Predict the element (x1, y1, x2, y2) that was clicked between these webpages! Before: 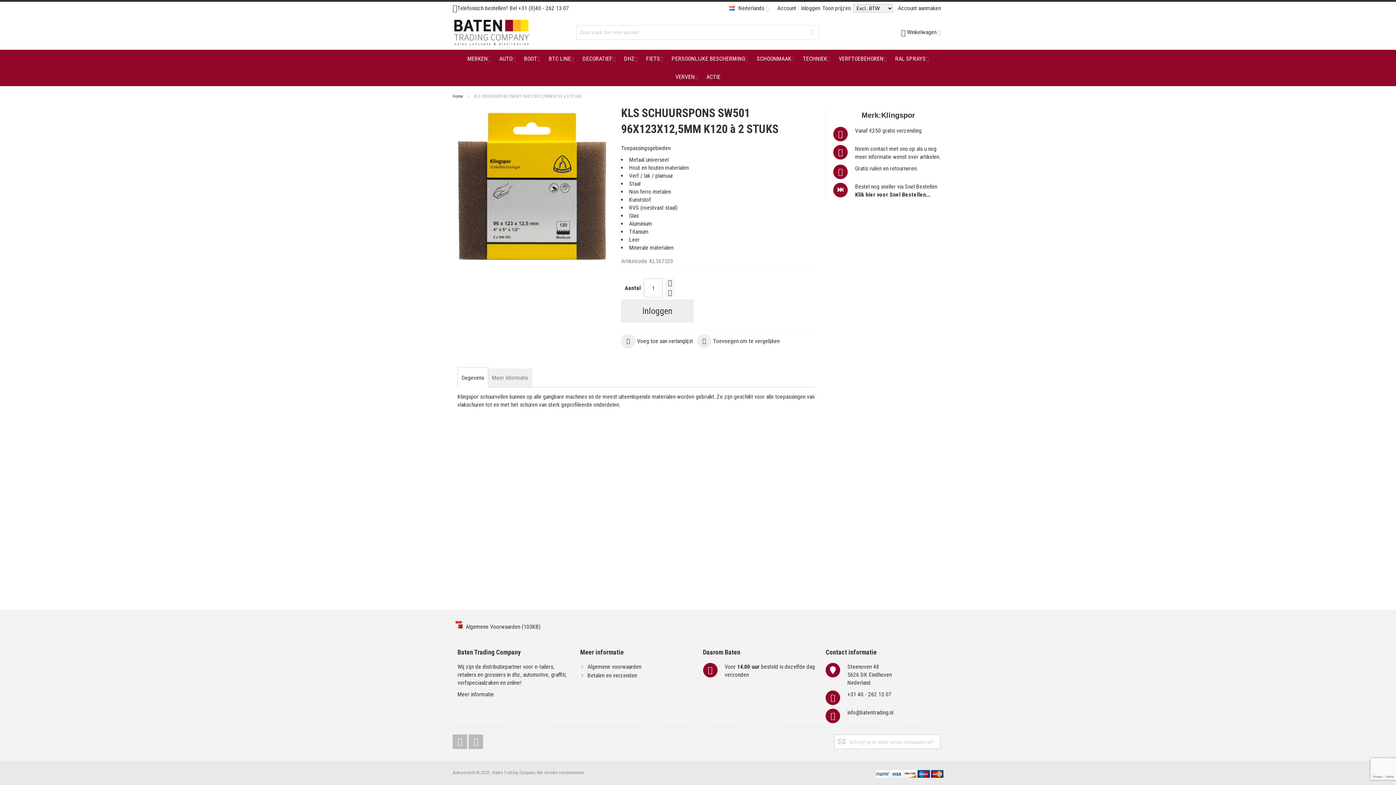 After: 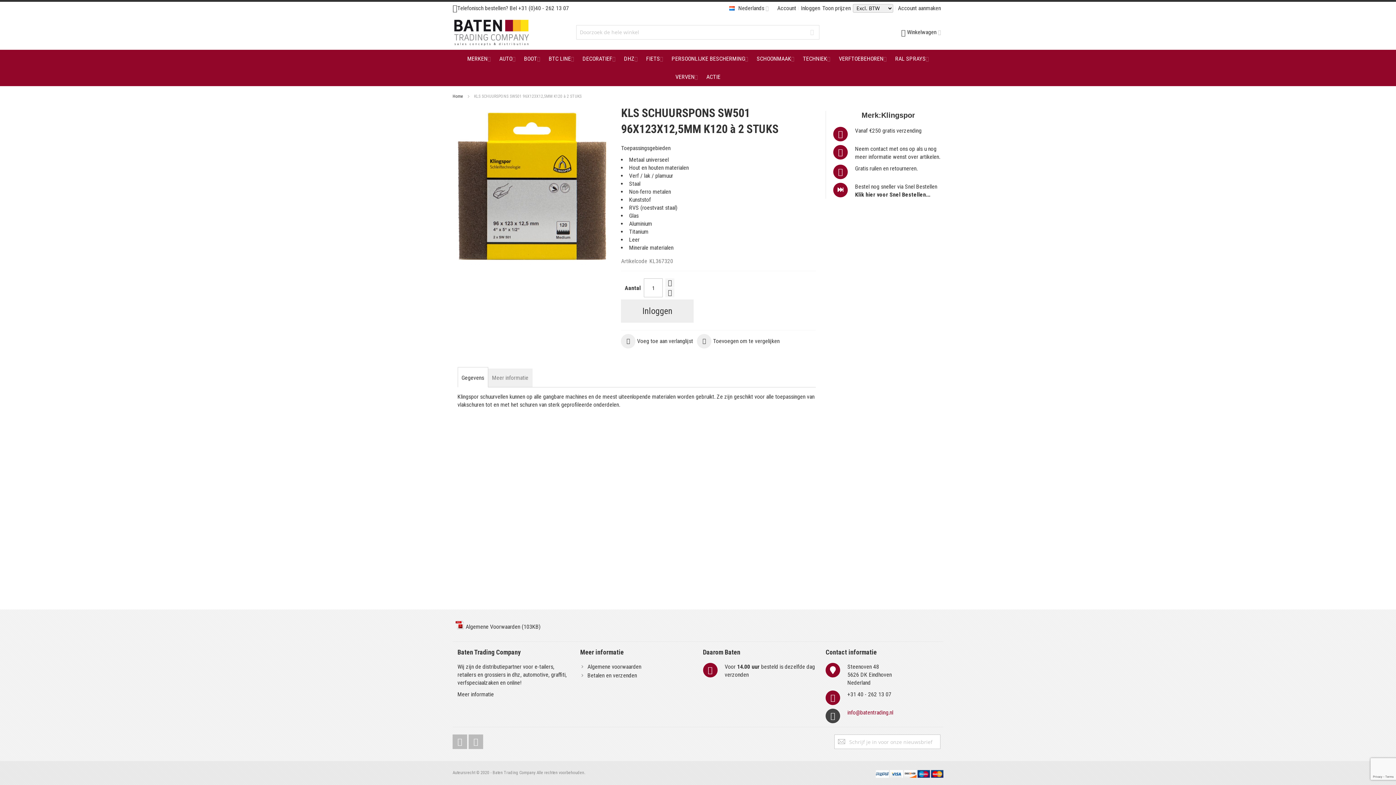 Action: bbox: (847, 709, 893, 716) label: info@batentrading.nl